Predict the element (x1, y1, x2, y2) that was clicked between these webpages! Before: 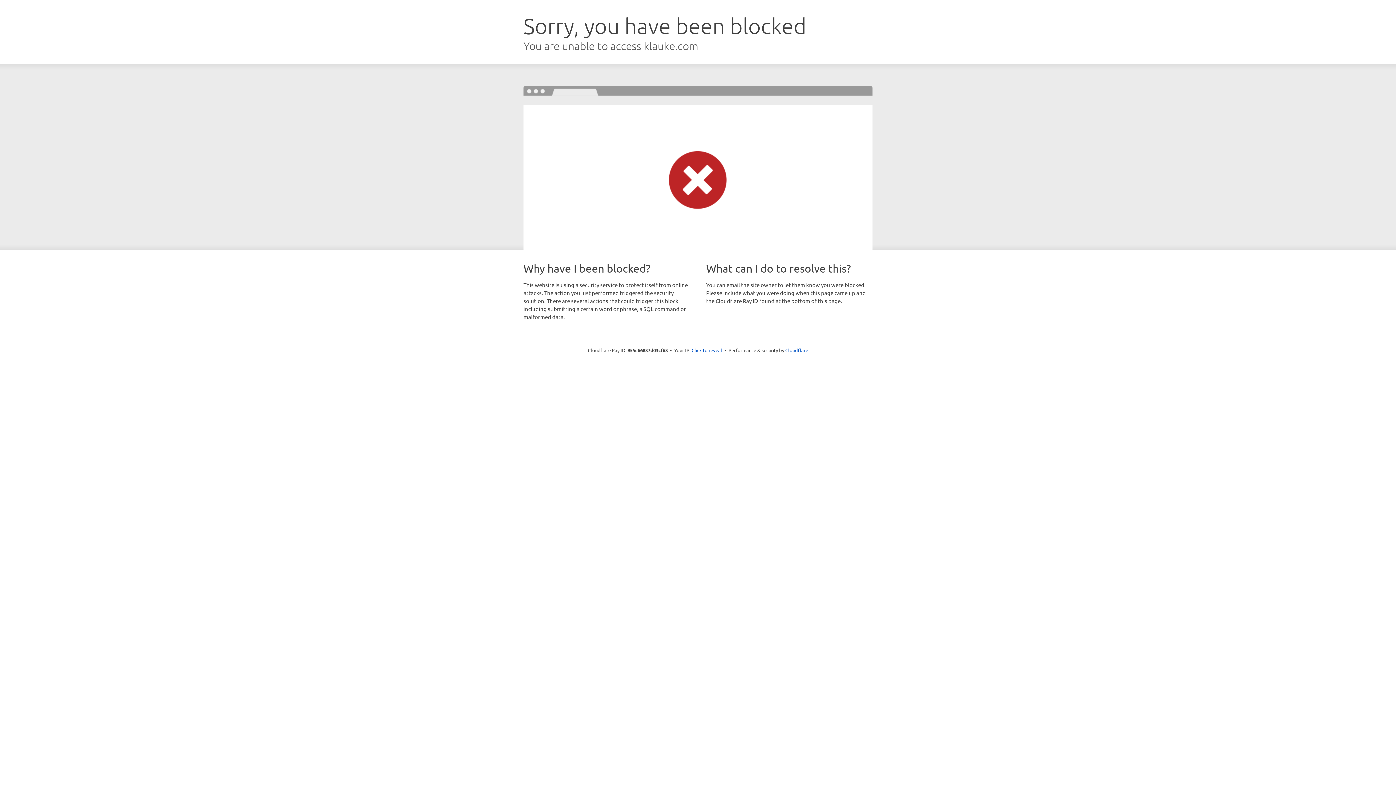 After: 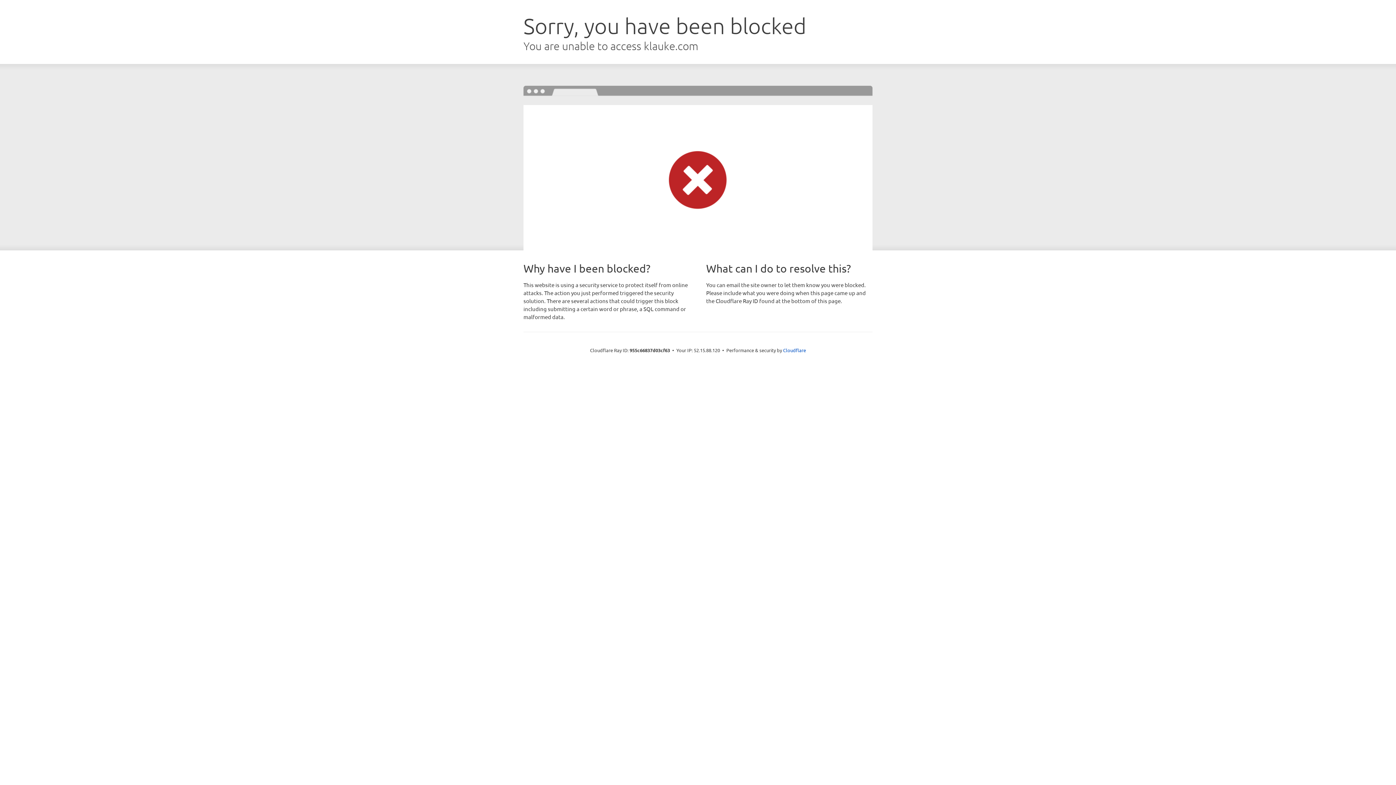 Action: label: Click to reveal bbox: (691, 346, 722, 353)